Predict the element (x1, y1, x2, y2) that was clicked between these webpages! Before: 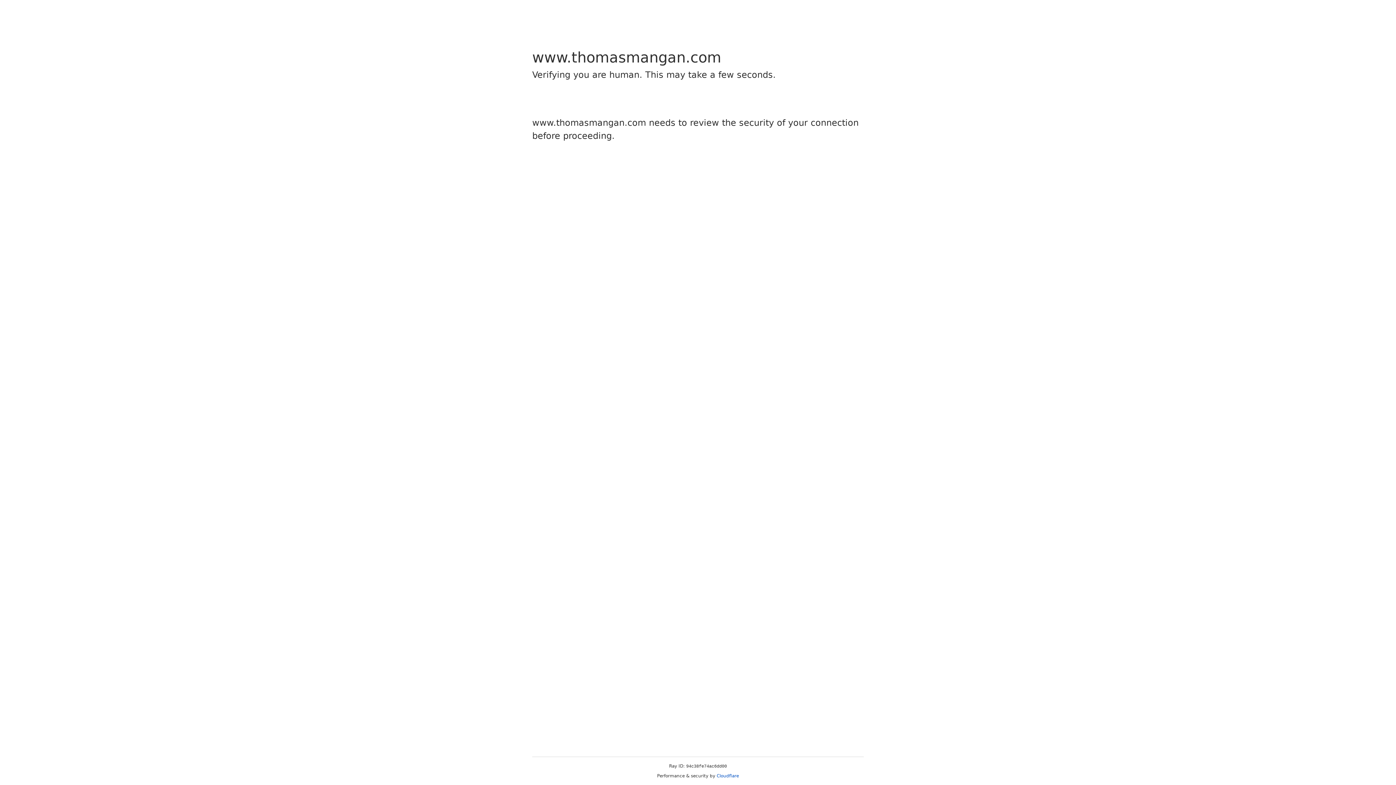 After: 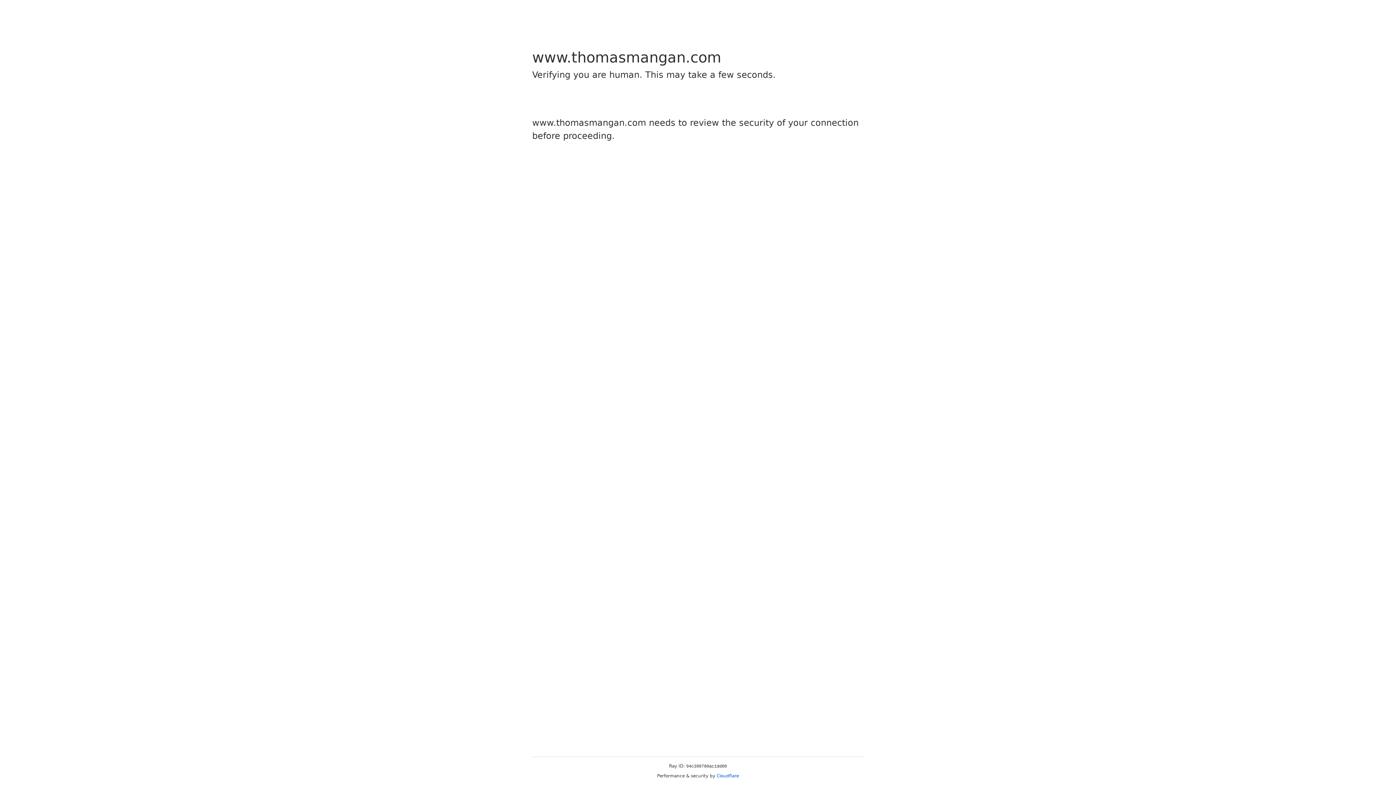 Action: label: Cloudflare bbox: (716, 773, 739, 778)